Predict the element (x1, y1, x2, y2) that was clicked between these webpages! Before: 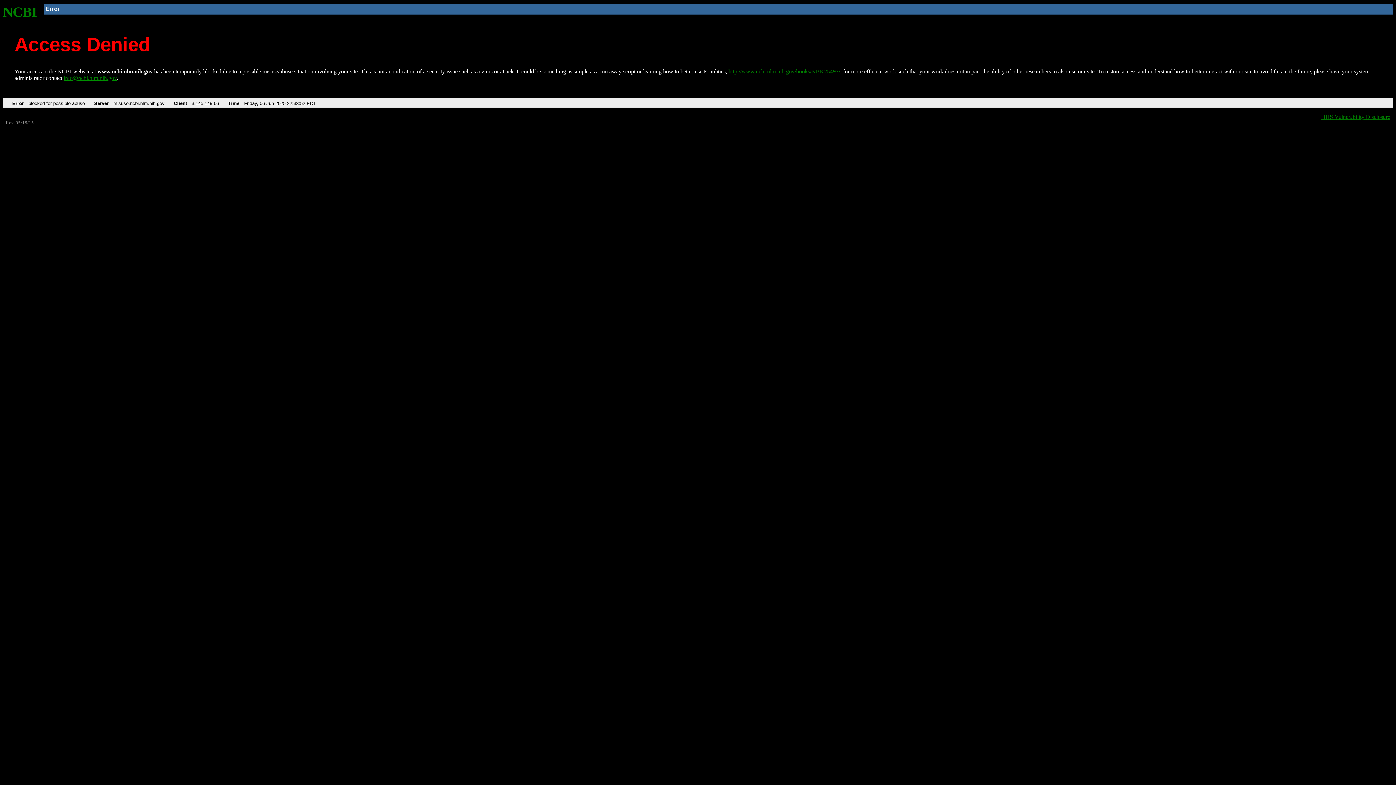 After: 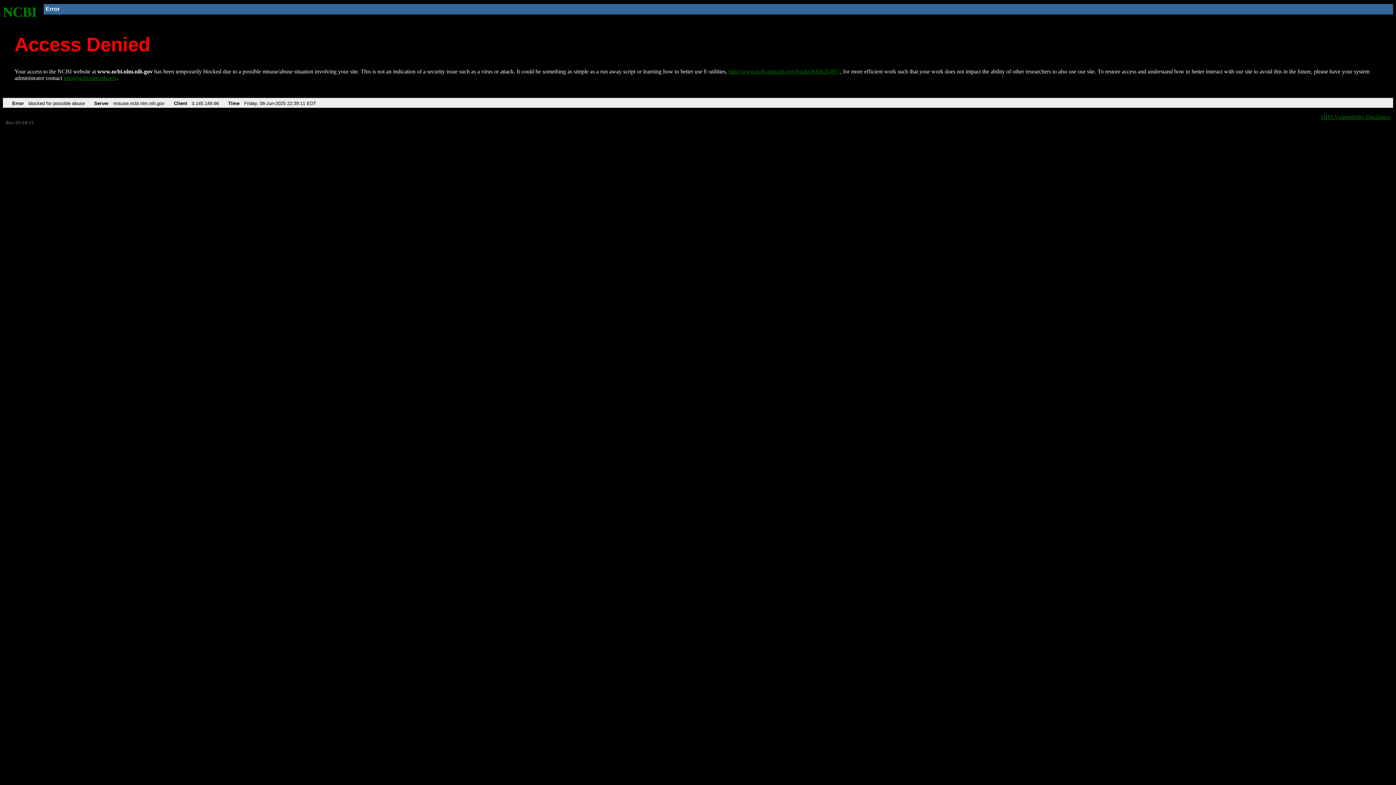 Action: label: NCBI bbox: (2, 4, 37, 19)